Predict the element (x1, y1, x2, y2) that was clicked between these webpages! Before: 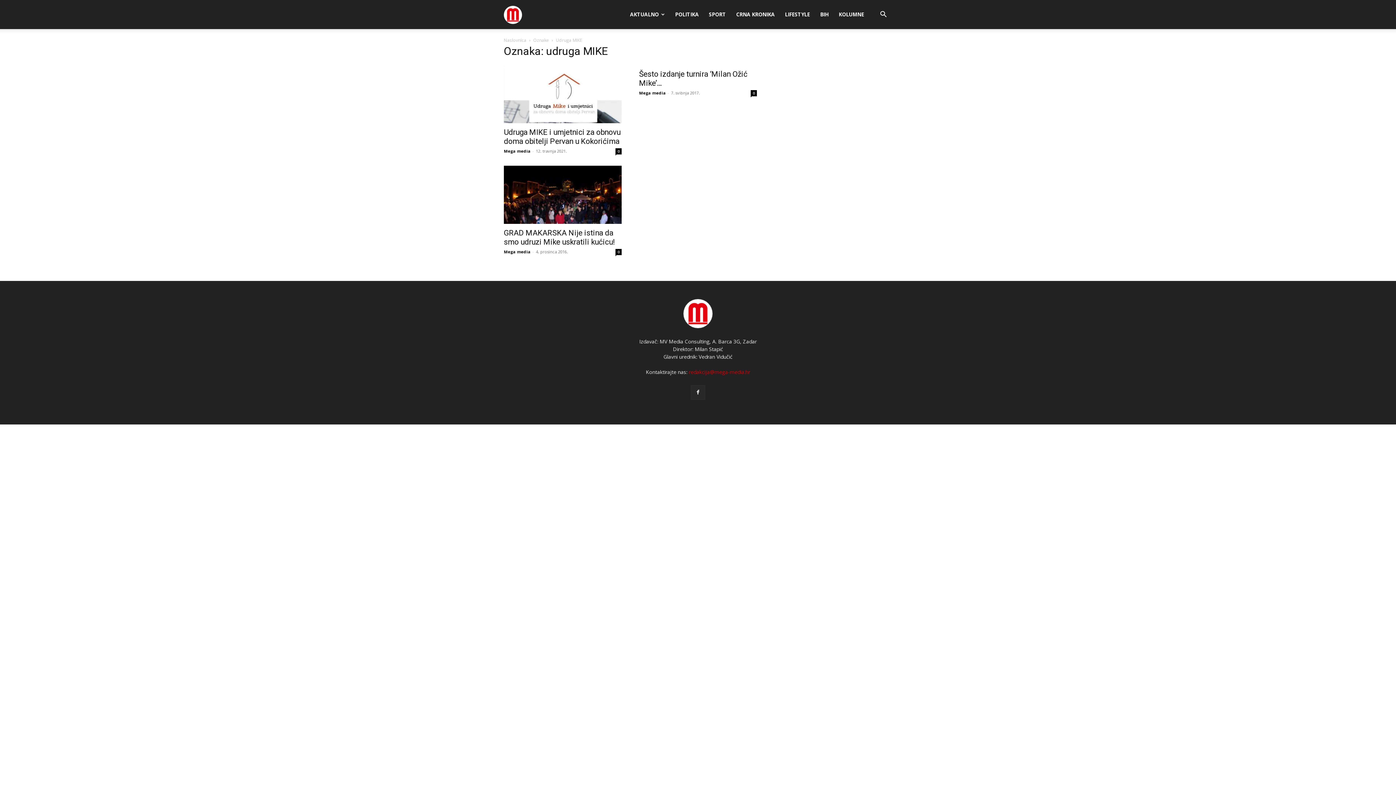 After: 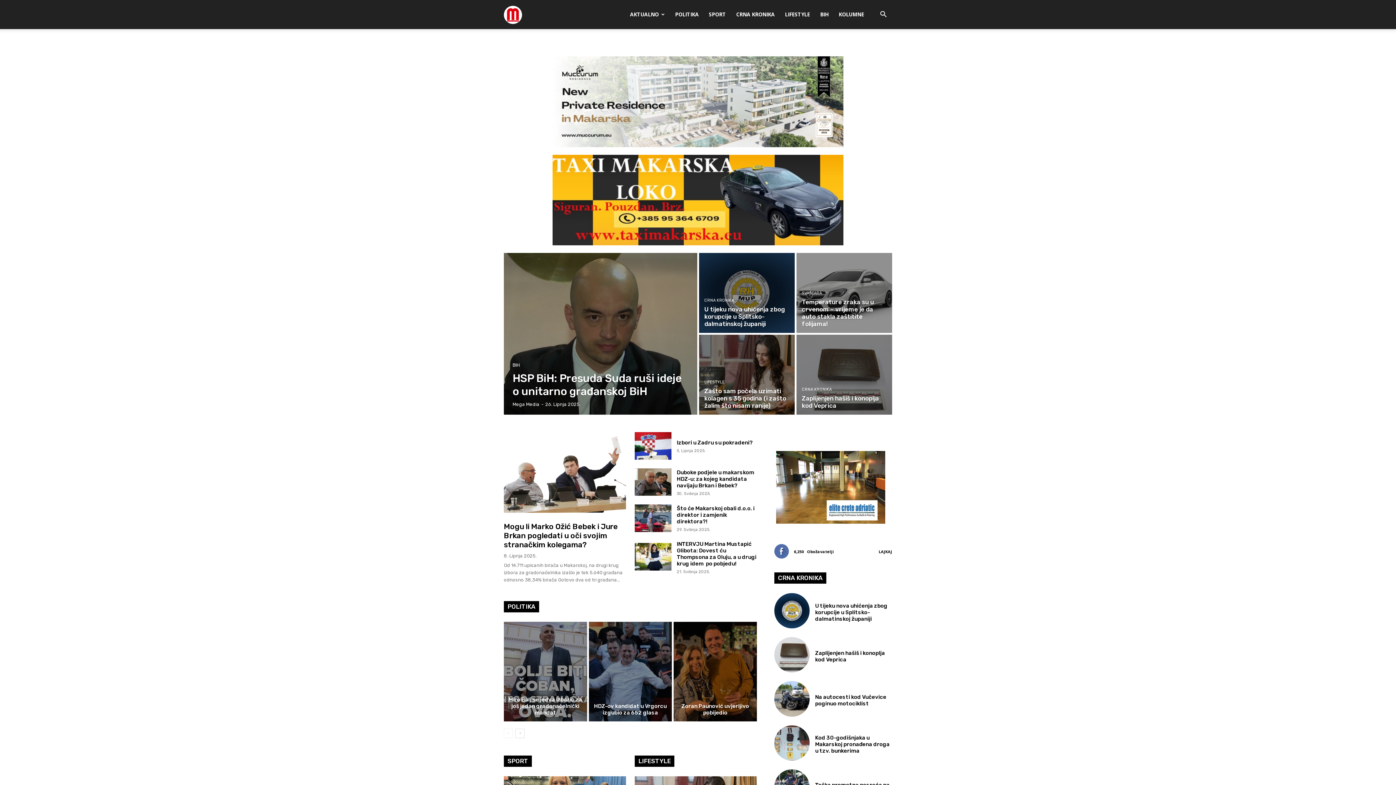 Action: bbox: (504, 0, 522, 29) label: Logo